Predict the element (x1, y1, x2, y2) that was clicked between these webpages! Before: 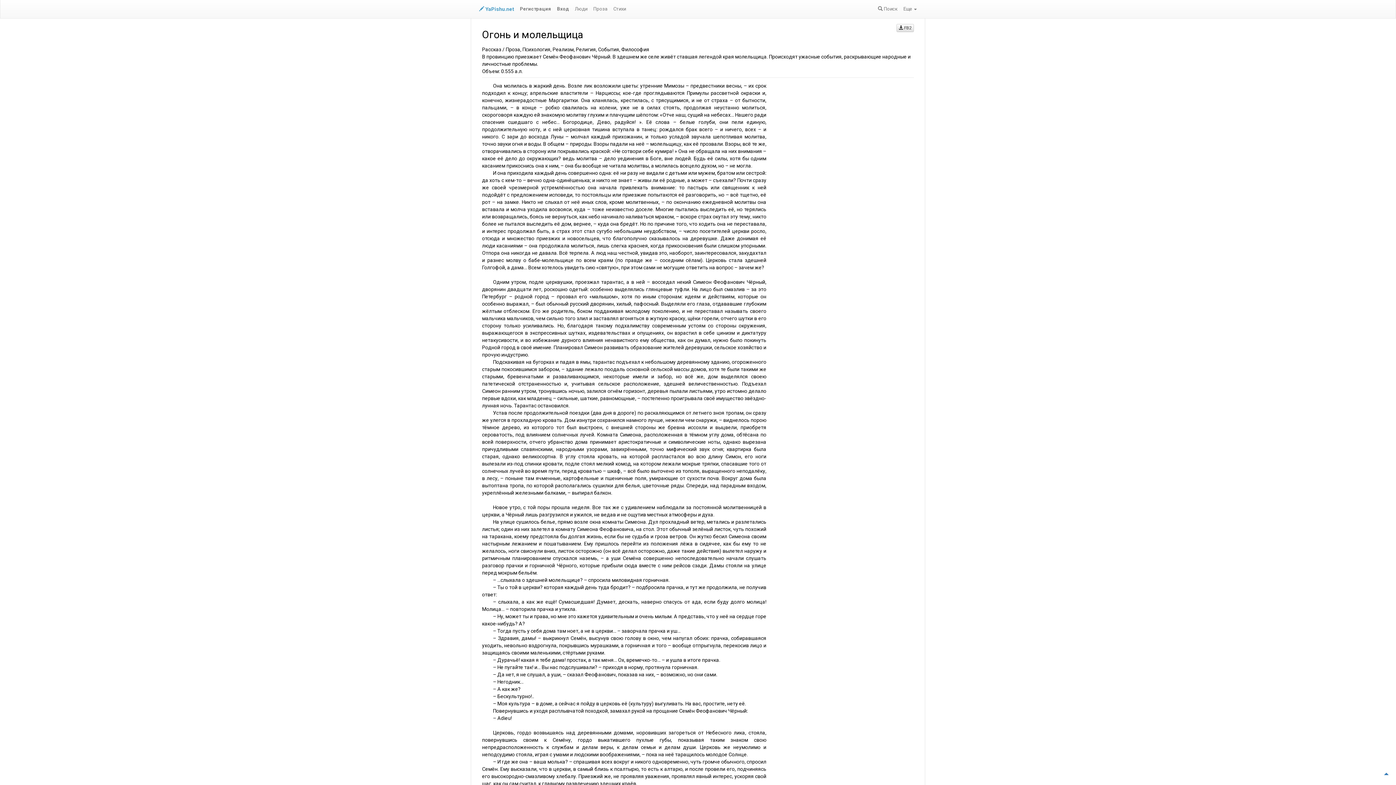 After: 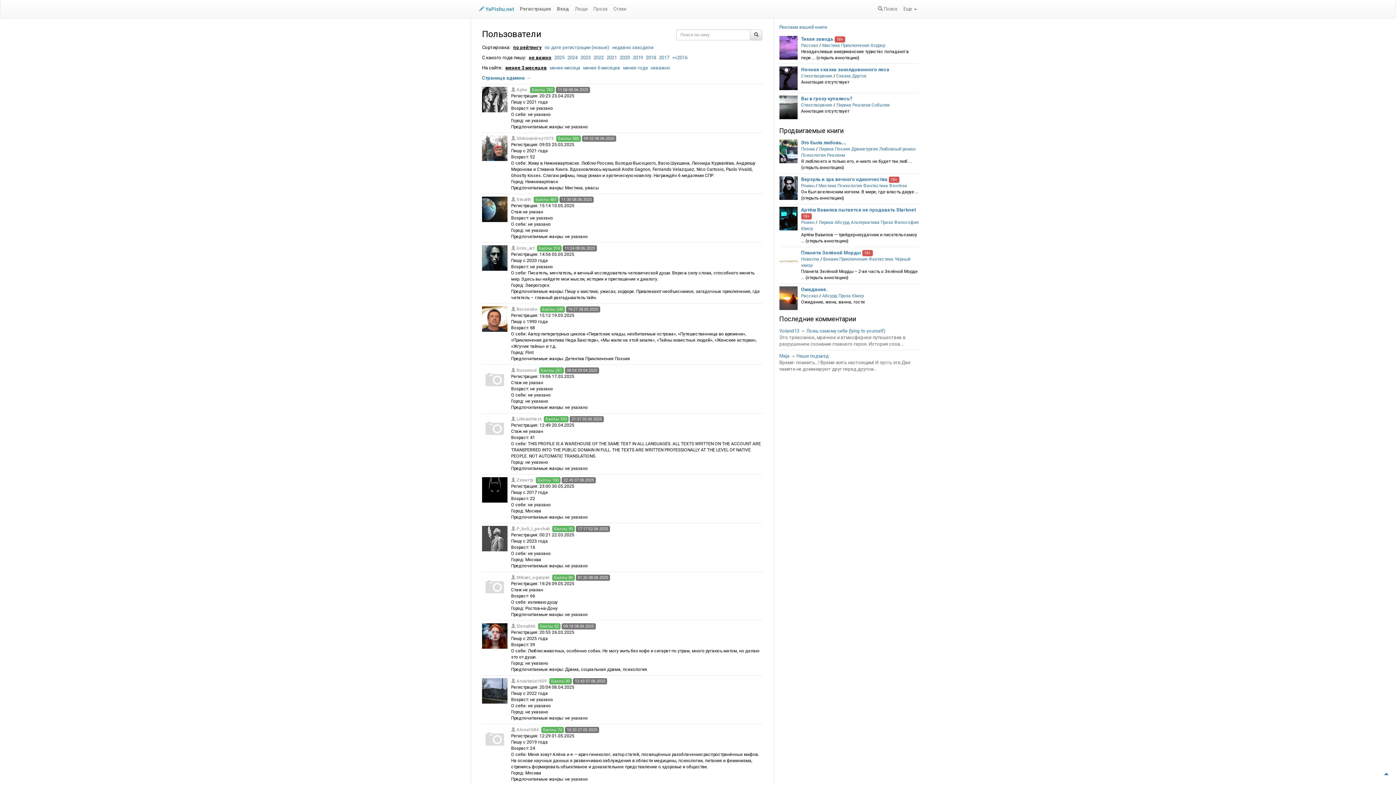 Action: label: Люди bbox: (572, 0, 590, 18)